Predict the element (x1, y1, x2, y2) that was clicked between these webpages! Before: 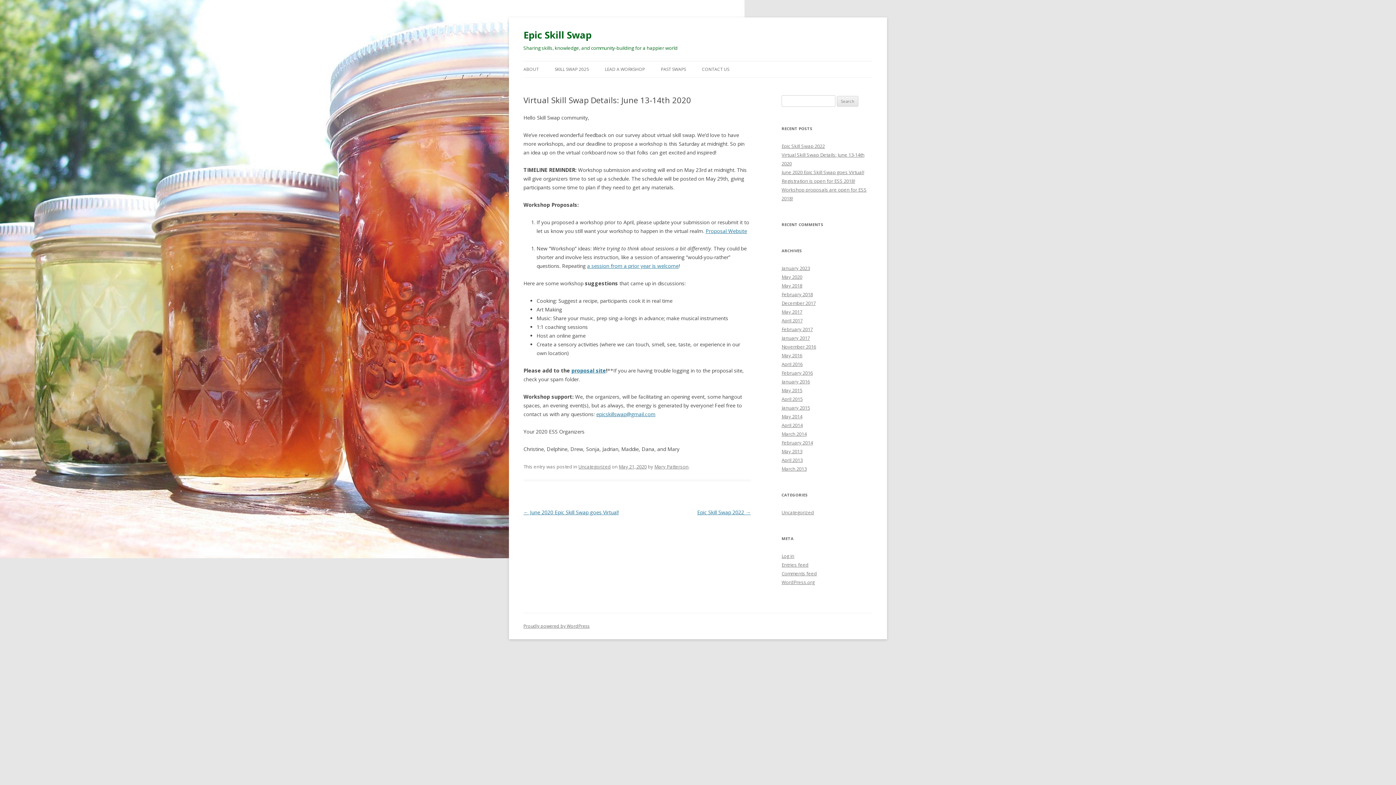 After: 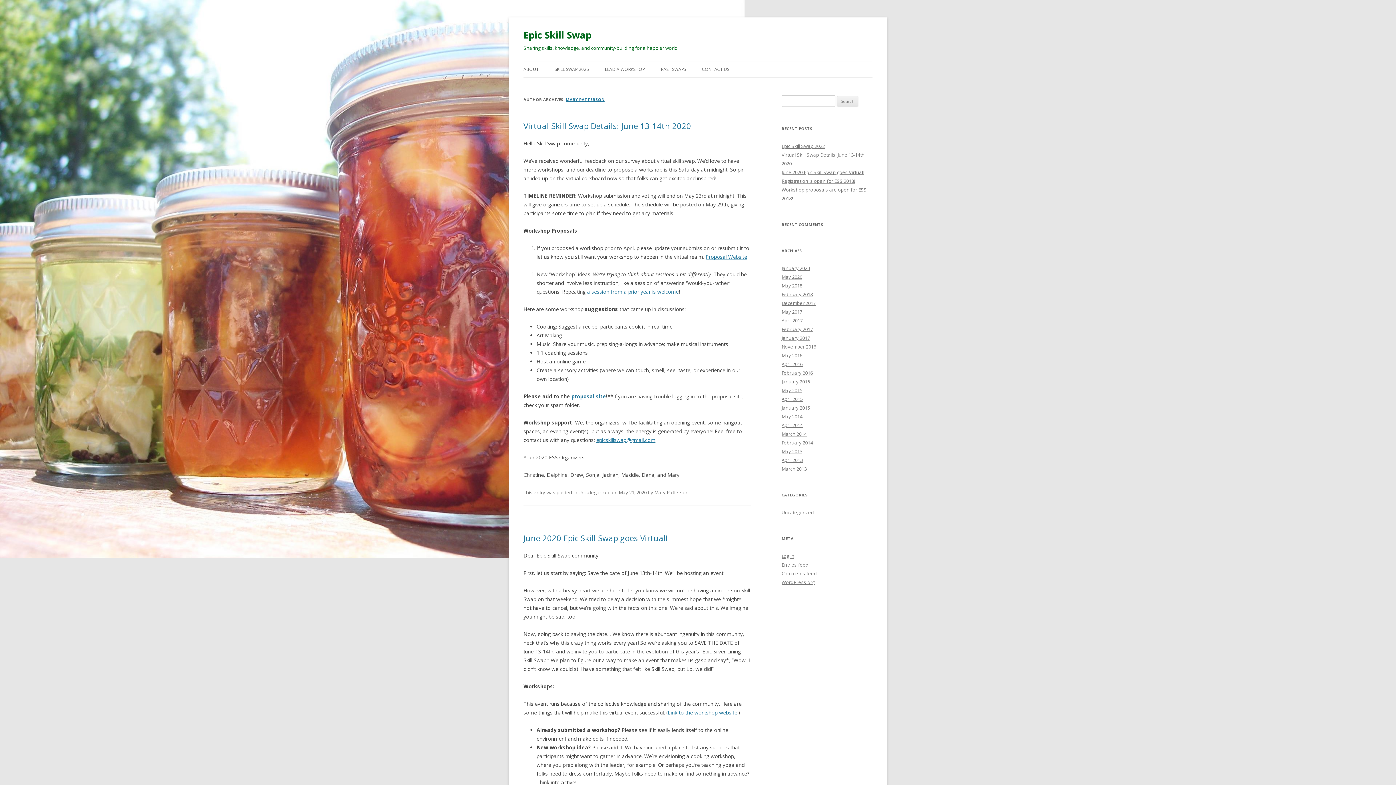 Action: label: Mary Patterson bbox: (654, 463, 688, 470)